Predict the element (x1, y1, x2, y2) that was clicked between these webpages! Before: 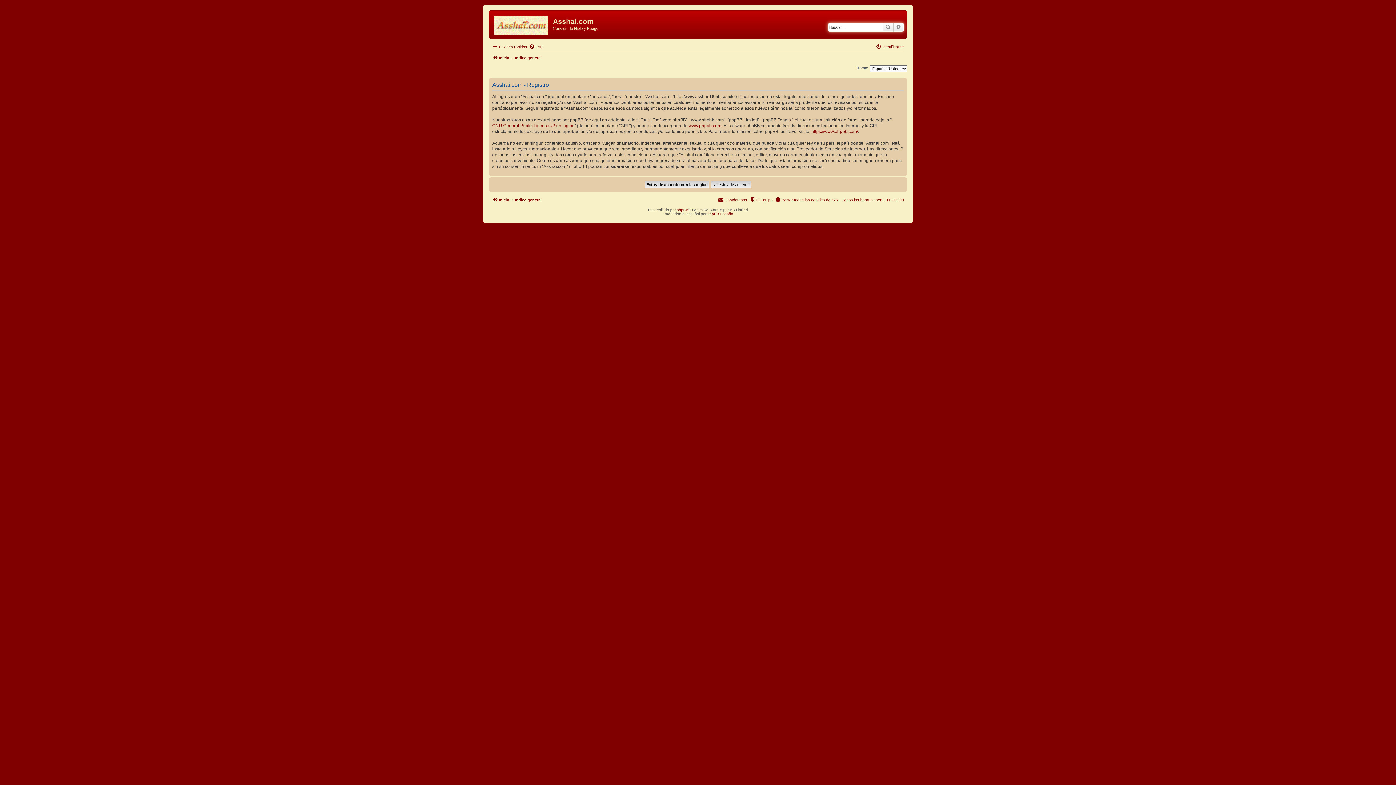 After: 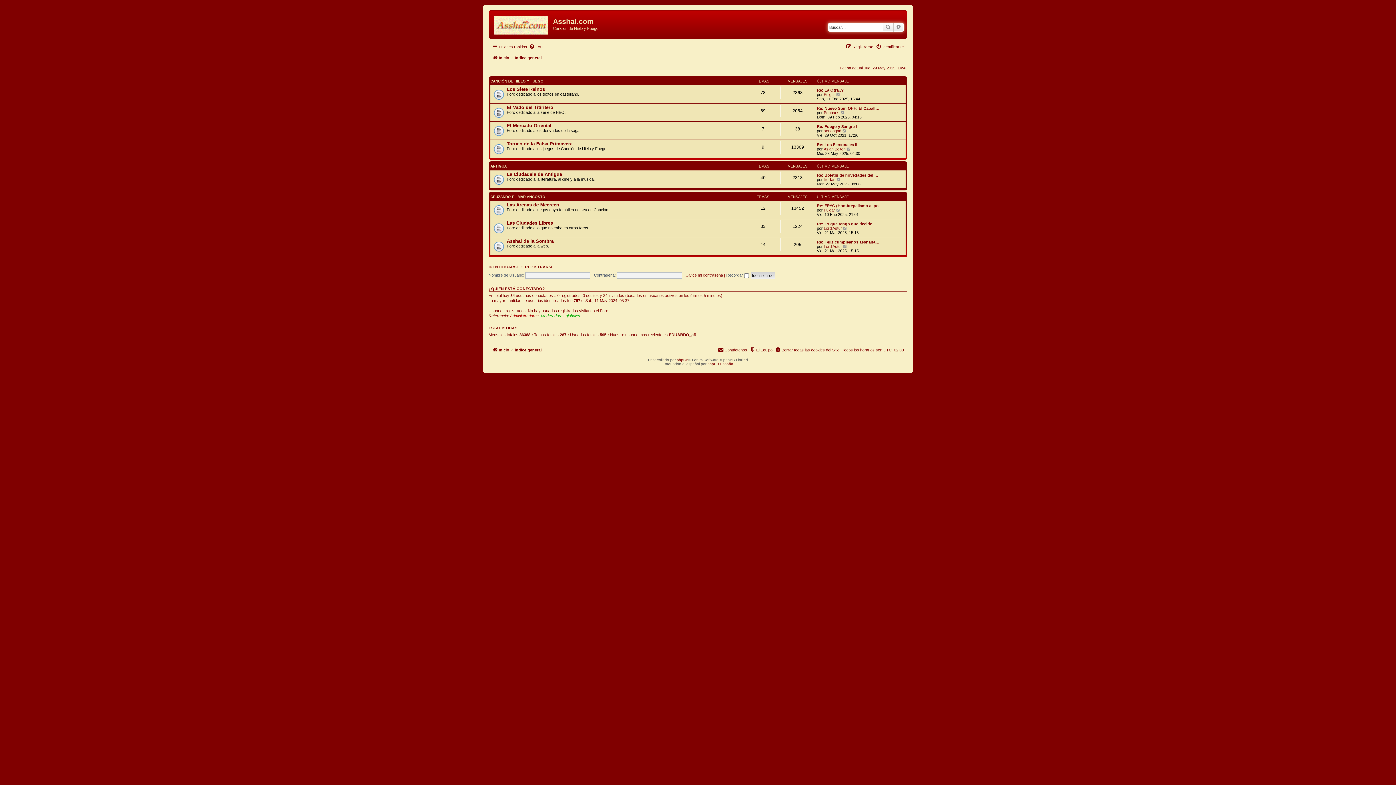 Action: label: Índice general bbox: (514, 53, 541, 62)